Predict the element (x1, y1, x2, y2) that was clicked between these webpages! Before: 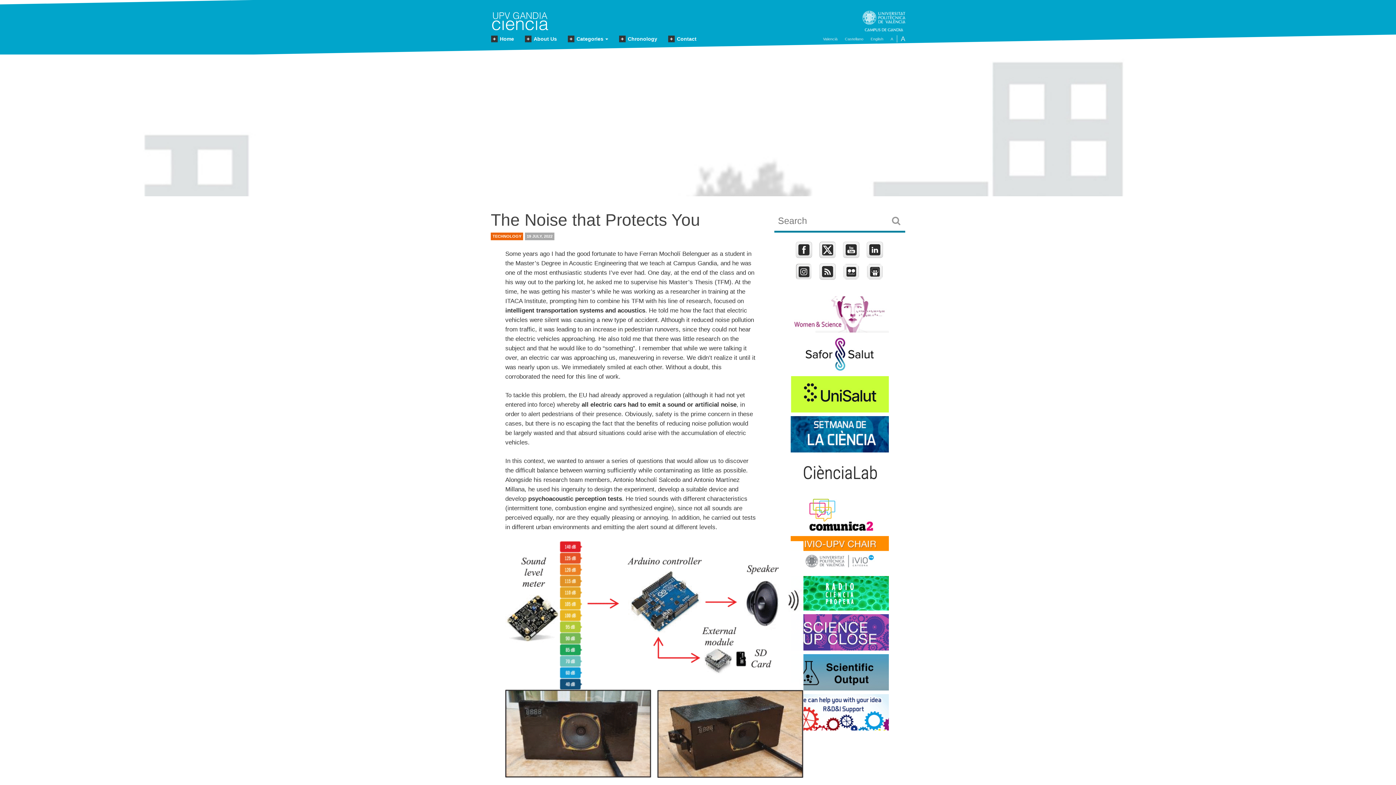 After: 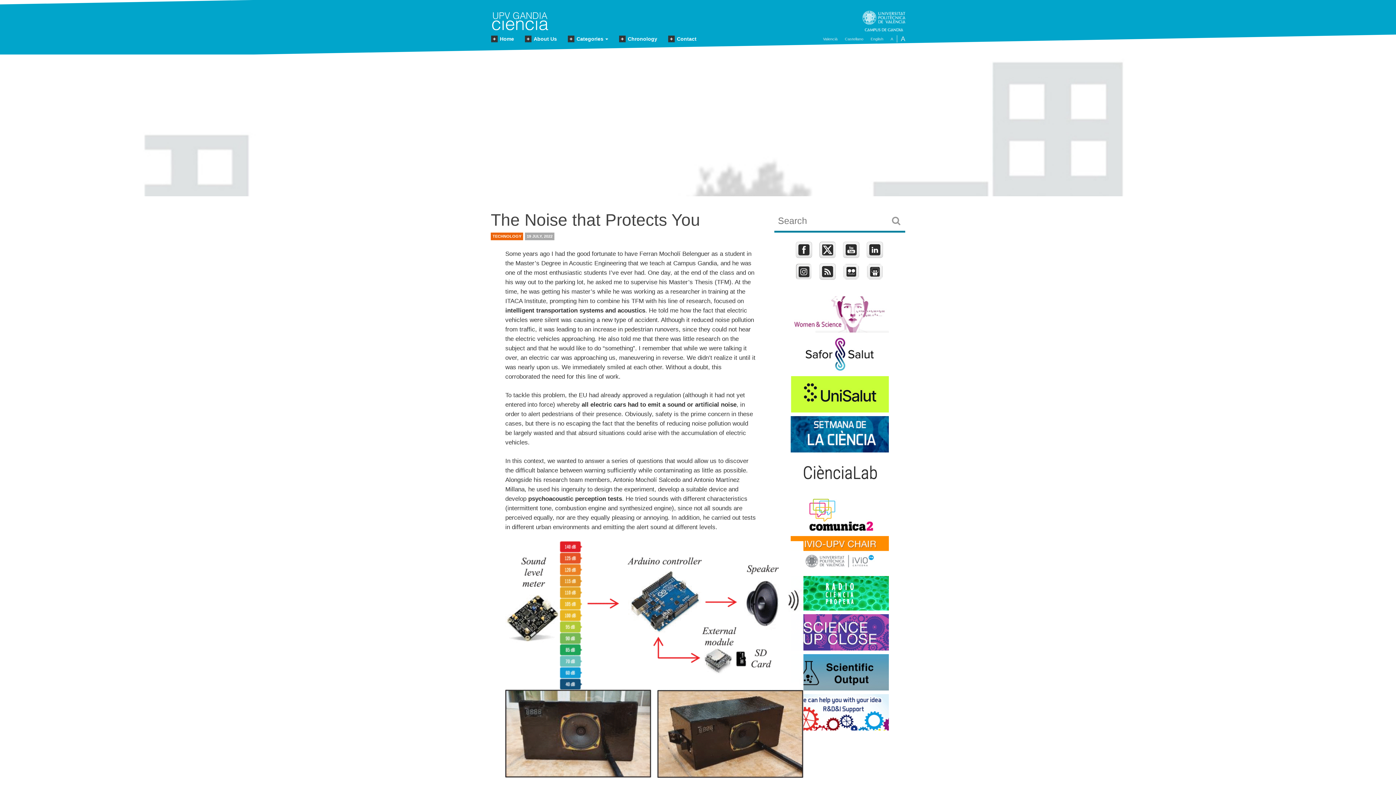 Action: bbox: (790, 629, 889, 635)